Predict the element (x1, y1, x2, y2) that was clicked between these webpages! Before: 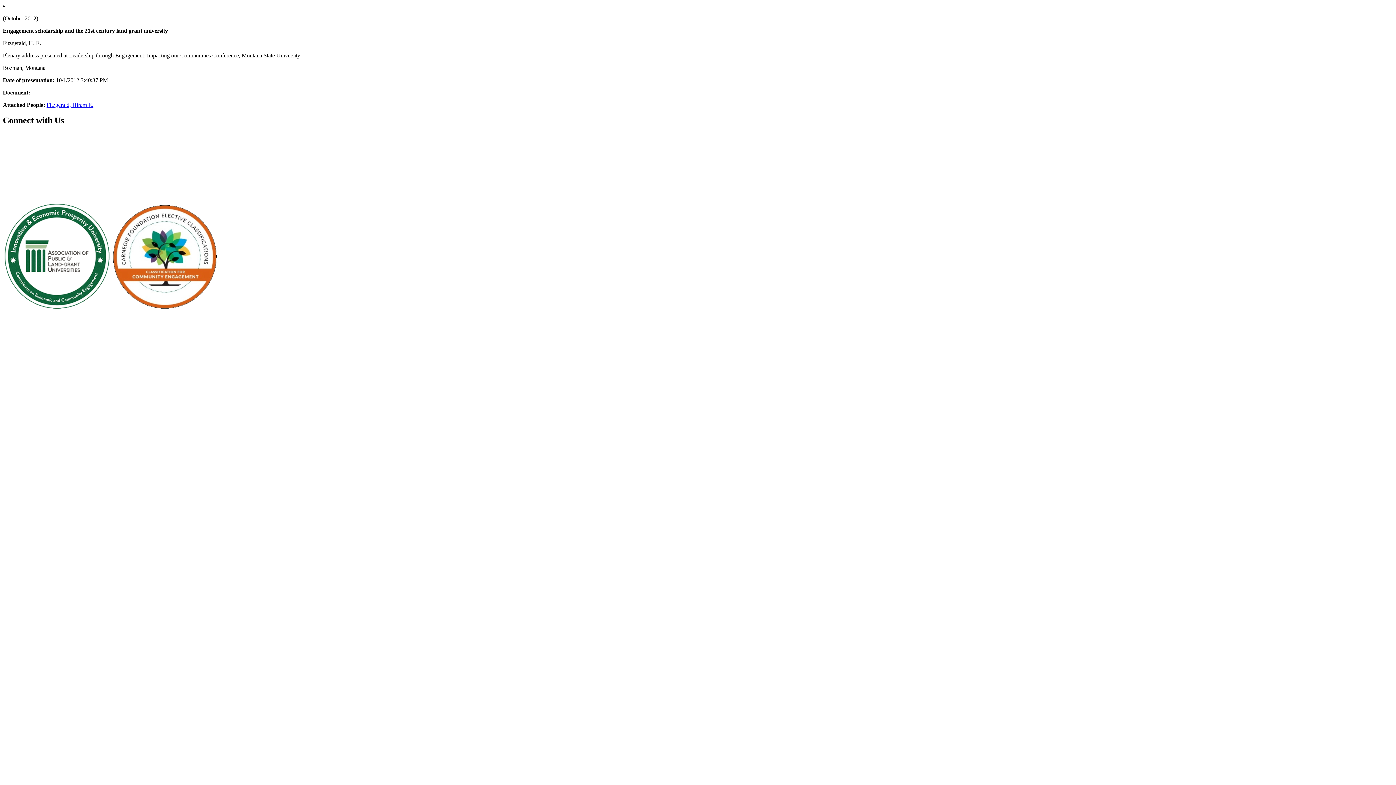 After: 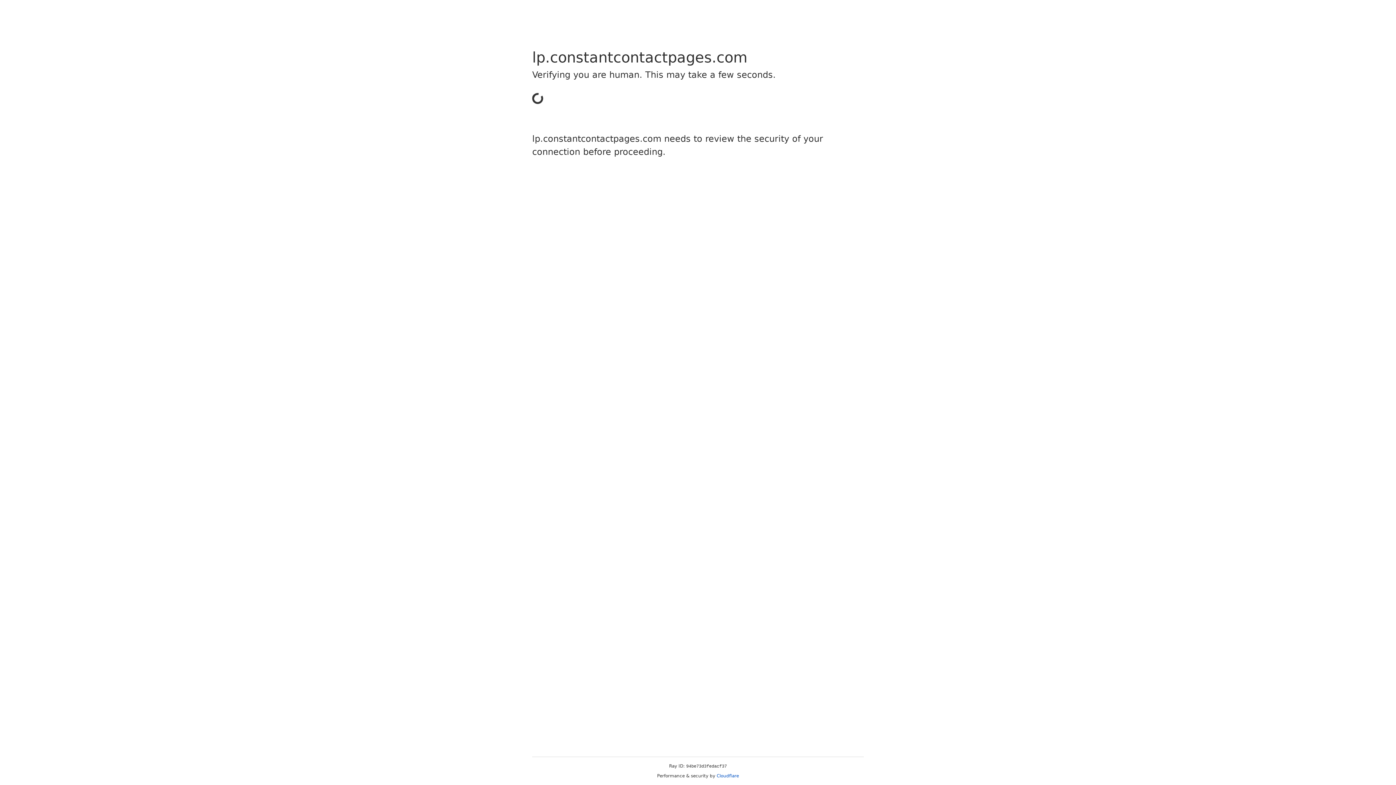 Action: bbox: (2, 197, 26, 203) label:  